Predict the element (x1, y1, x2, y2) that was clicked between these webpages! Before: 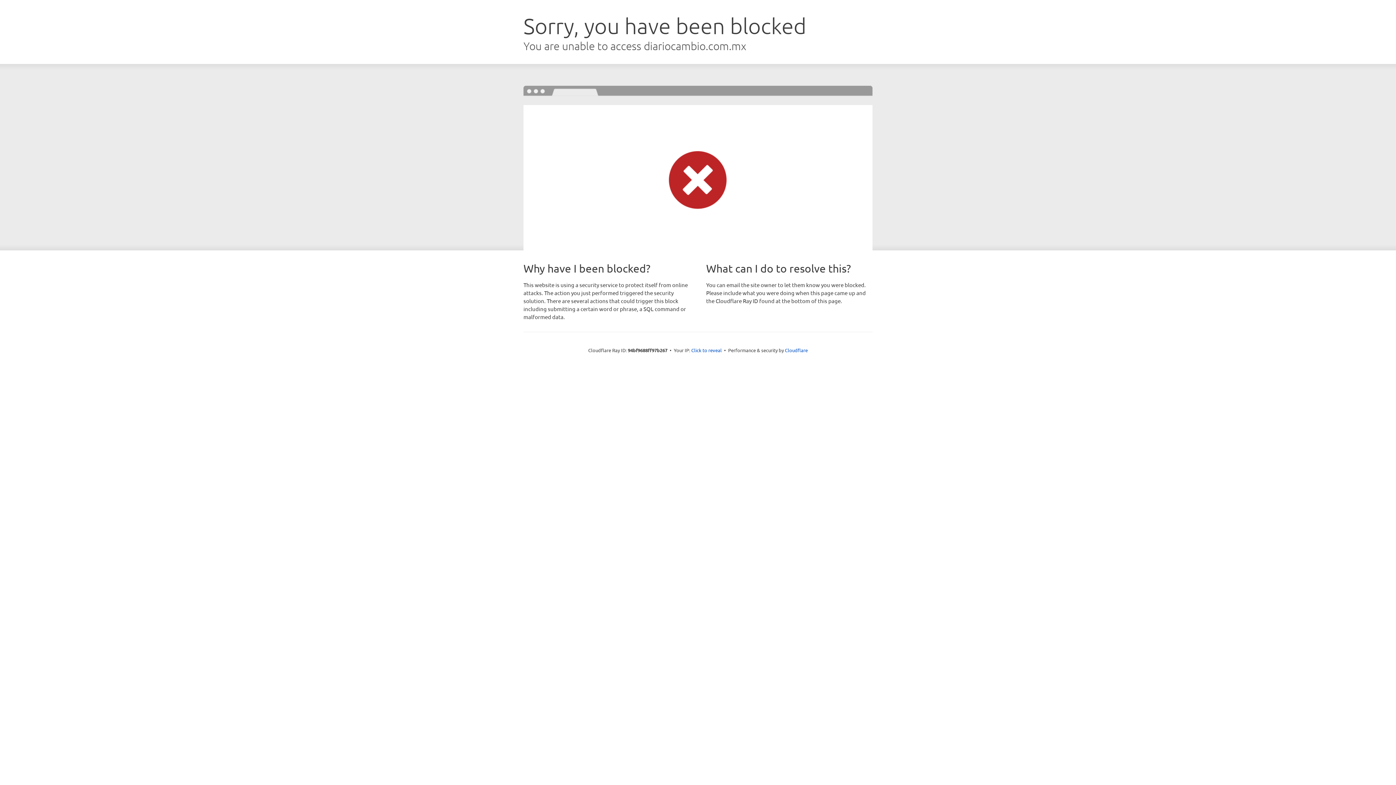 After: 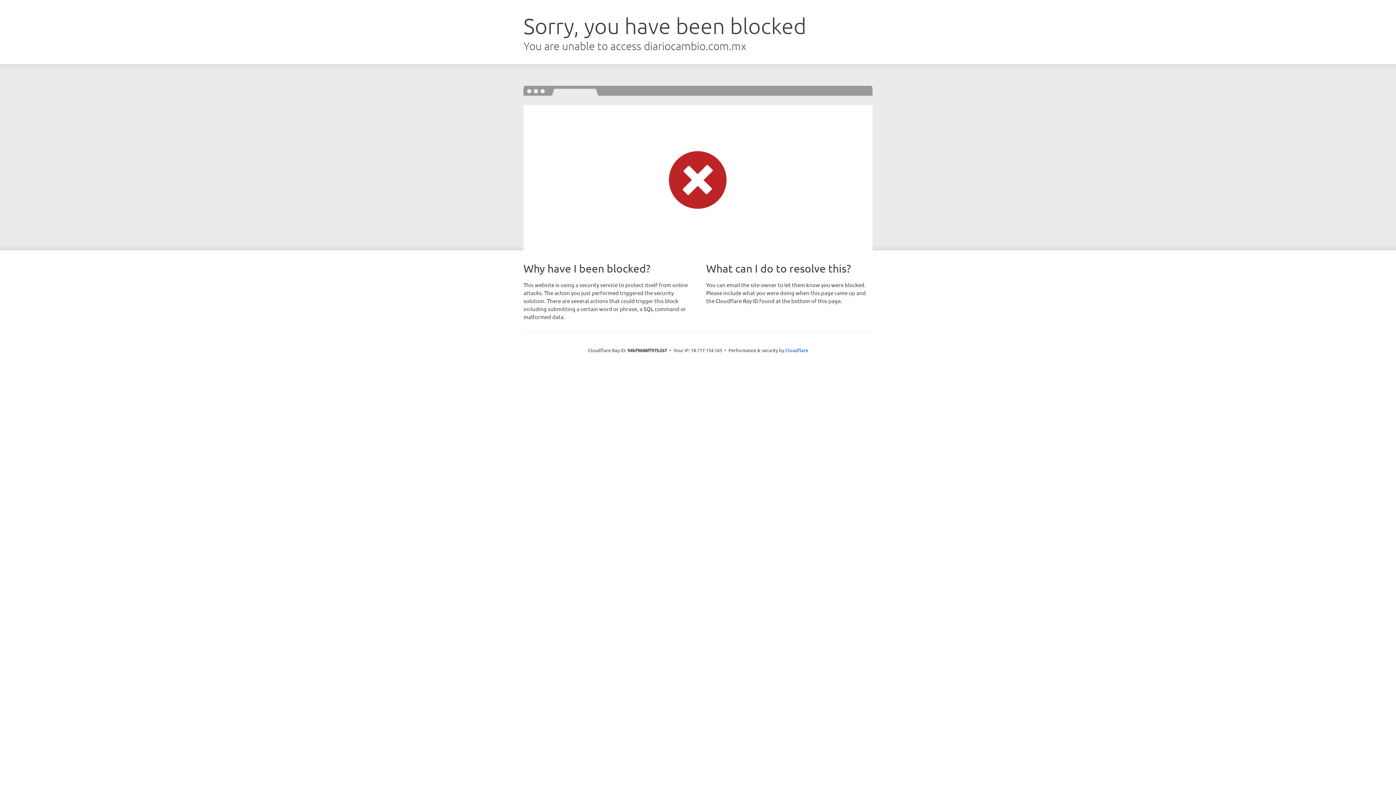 Action: bbox: (691, 346, 722, 353) label: Click to reveal